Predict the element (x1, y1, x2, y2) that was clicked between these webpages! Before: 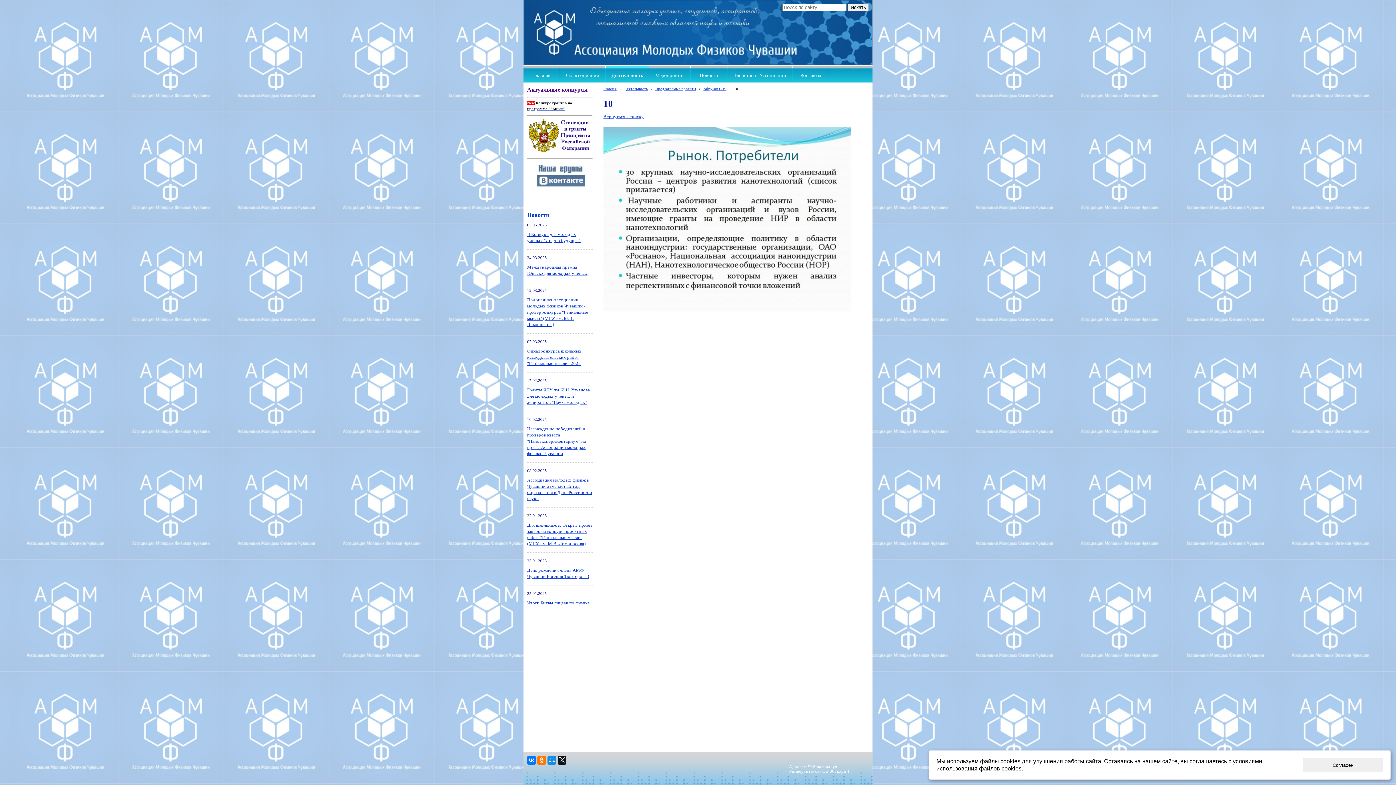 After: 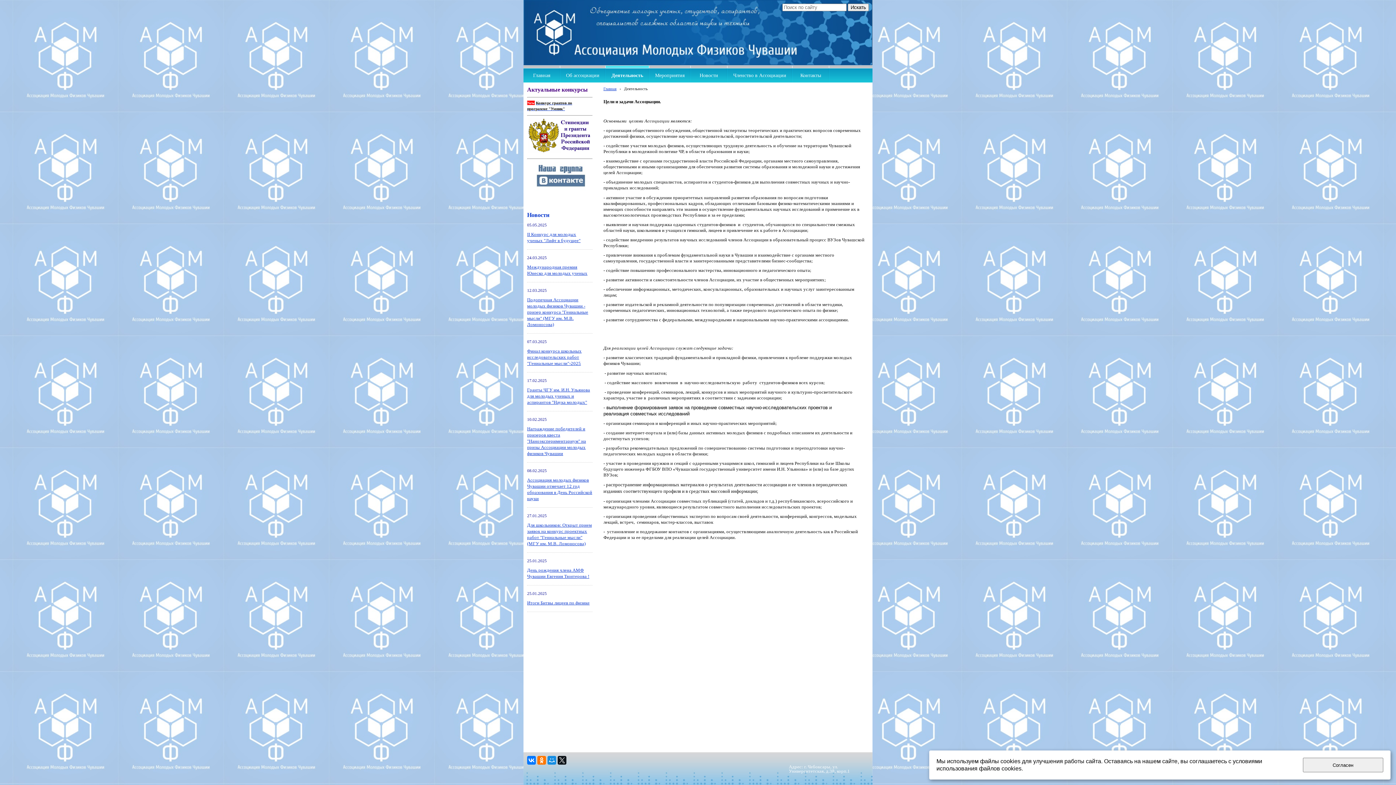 Action: bbox: (605, 65, 649, 82) label: Деятельность